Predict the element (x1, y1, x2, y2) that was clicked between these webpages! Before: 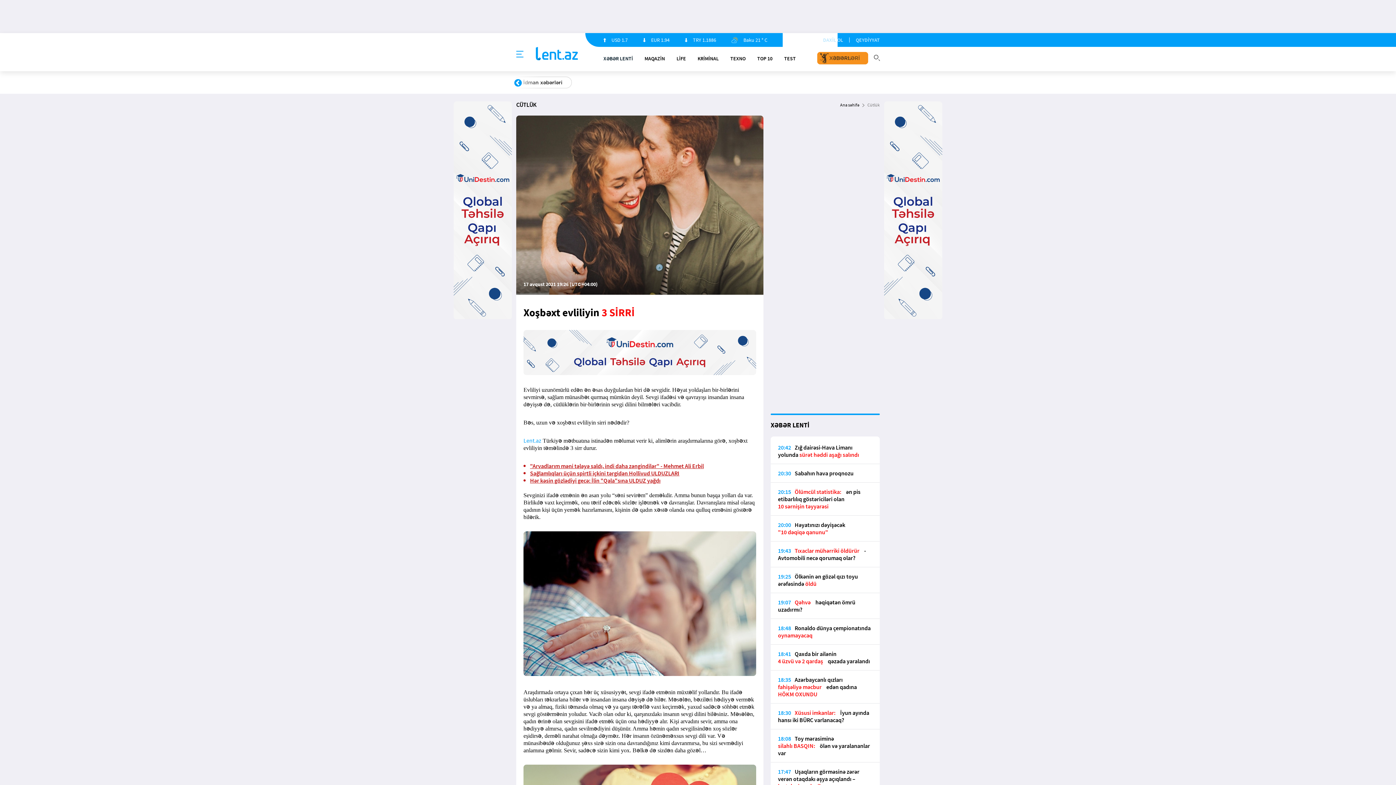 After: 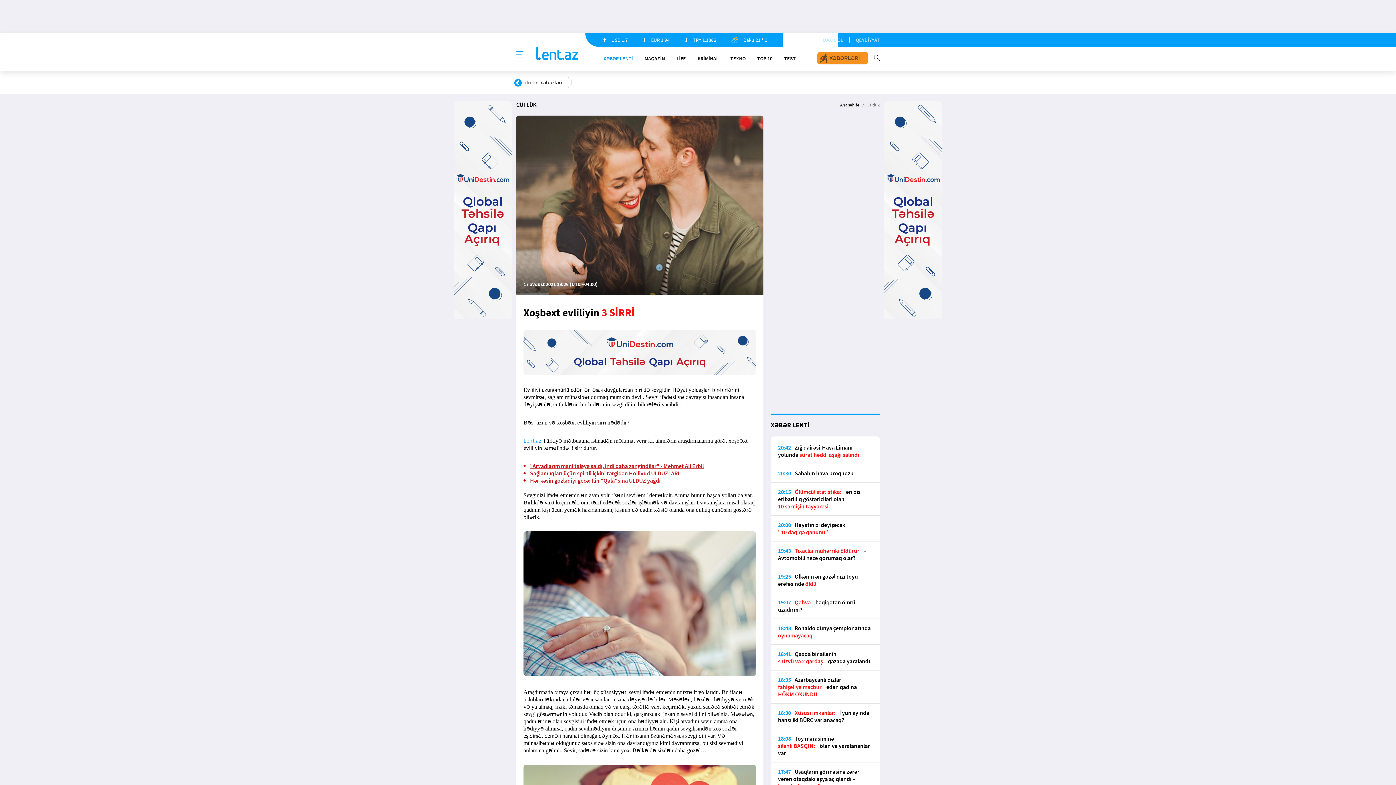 Action: bbox: (523, 437, 541, 444) label: Lent.az